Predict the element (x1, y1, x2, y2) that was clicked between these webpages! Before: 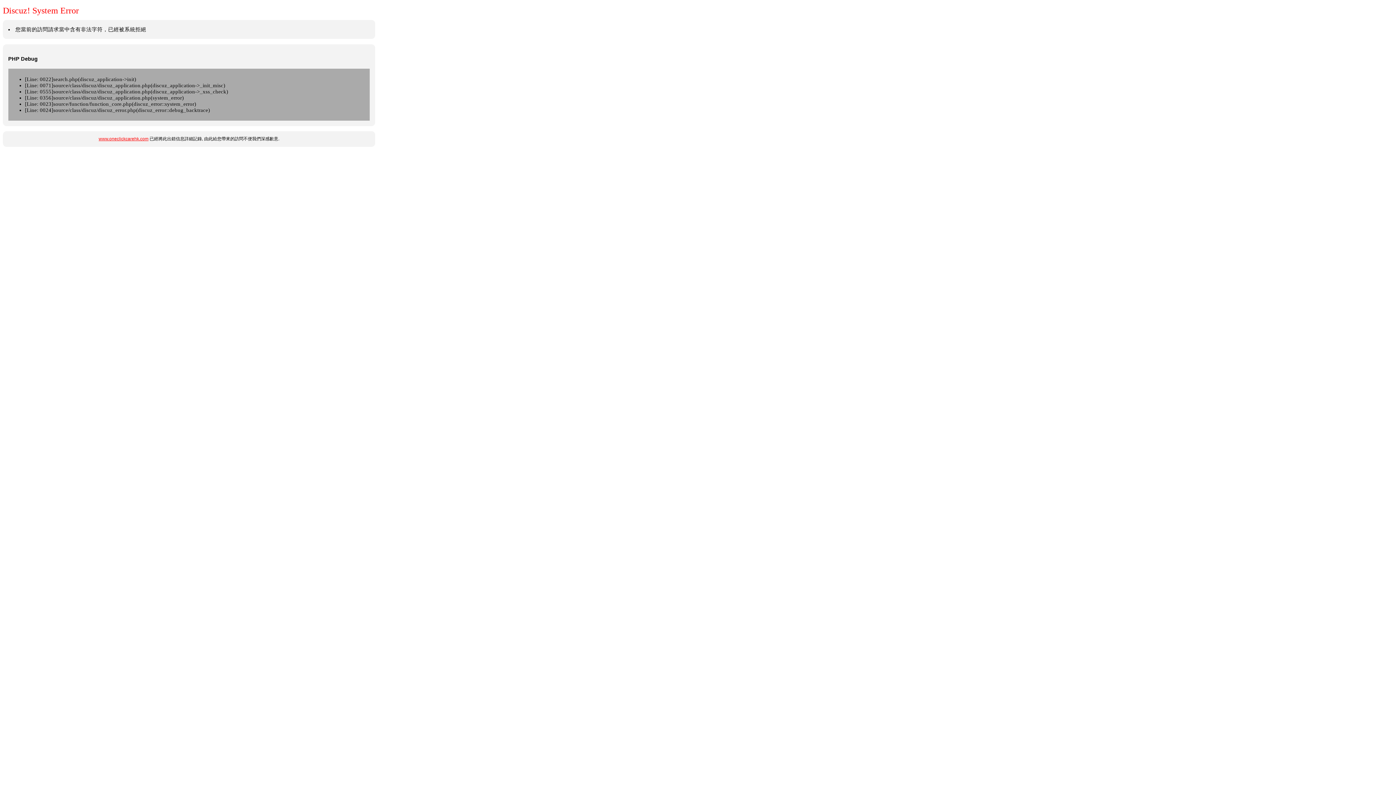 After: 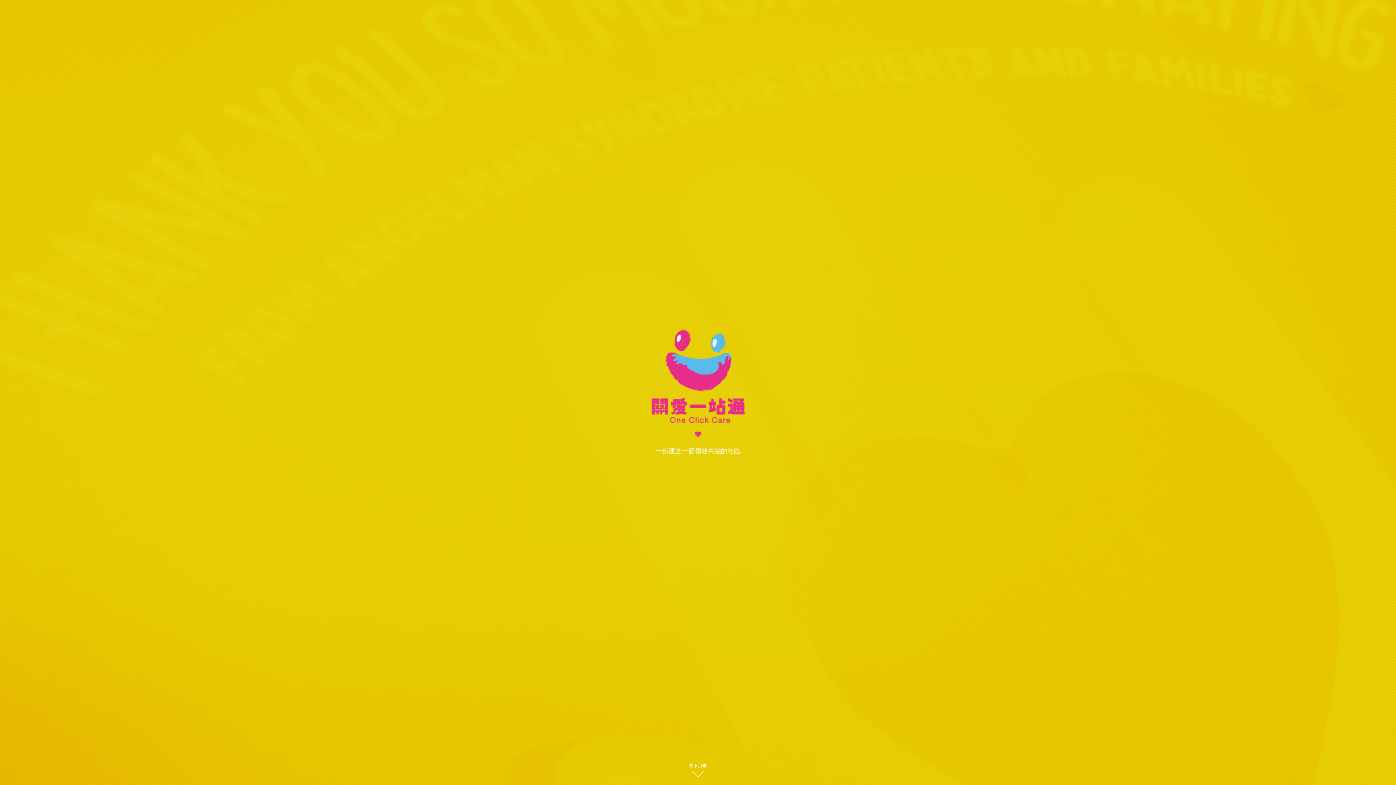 Action: bbox: (98, 136, 148, 141) label: www.oneclickcarehk.com